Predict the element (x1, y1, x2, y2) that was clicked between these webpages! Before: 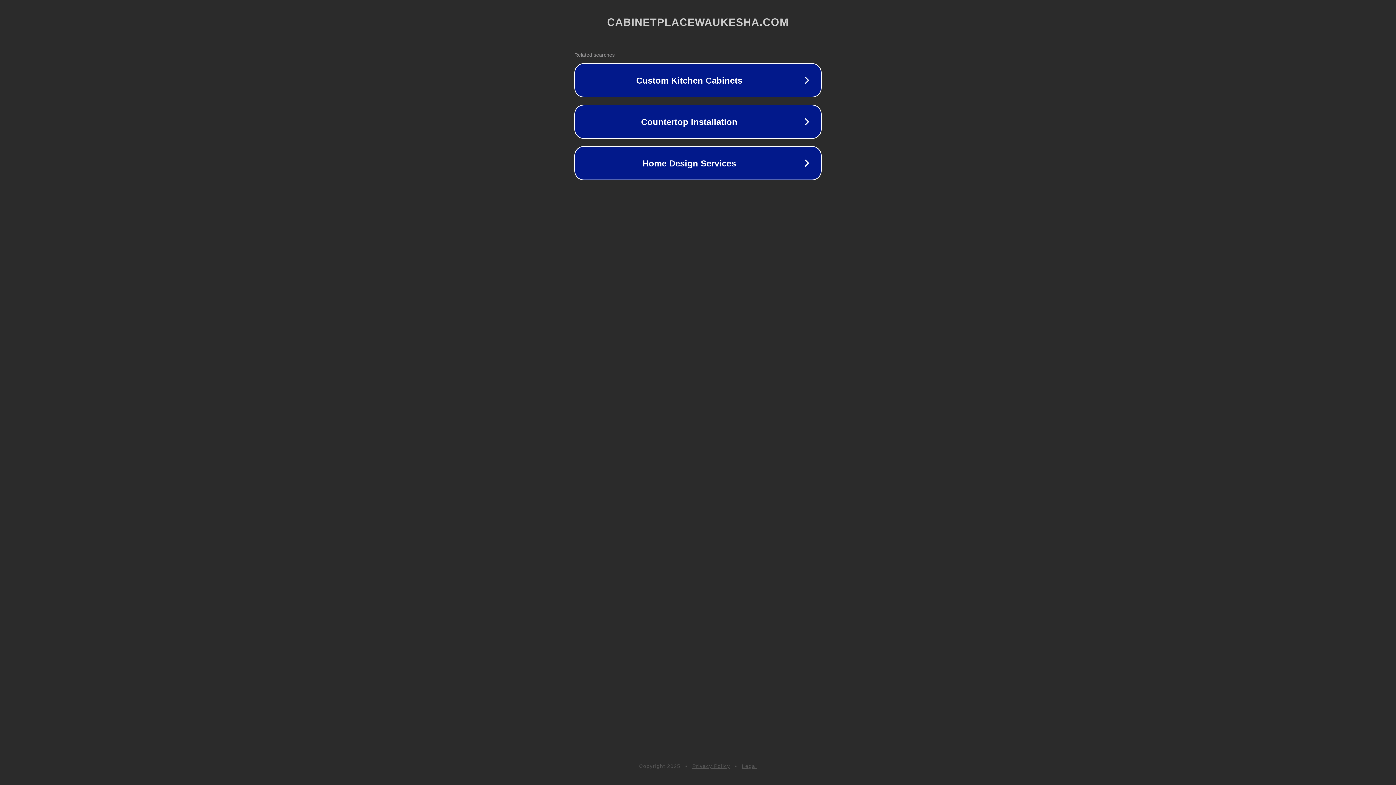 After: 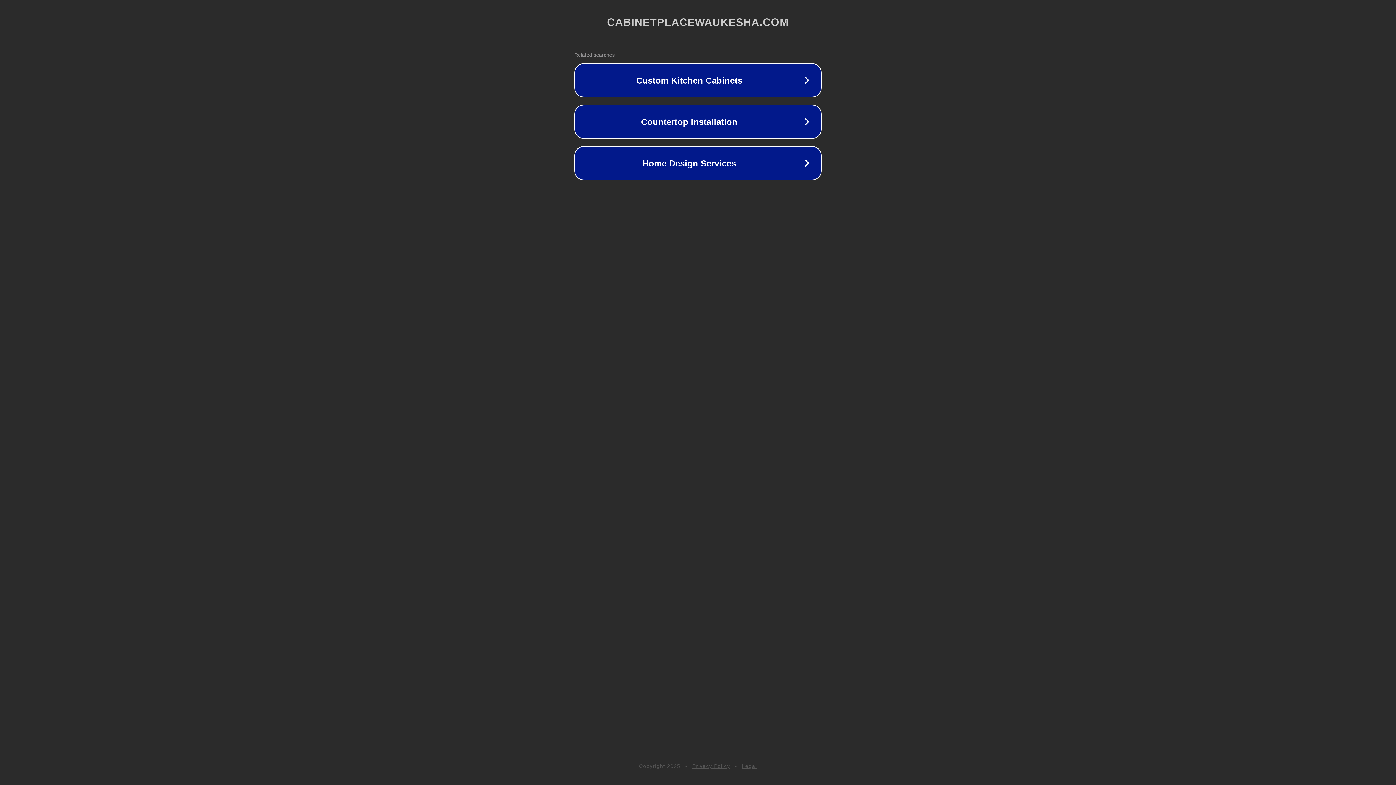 Action: label: Legal bbox: (742, 763, 757, 769)